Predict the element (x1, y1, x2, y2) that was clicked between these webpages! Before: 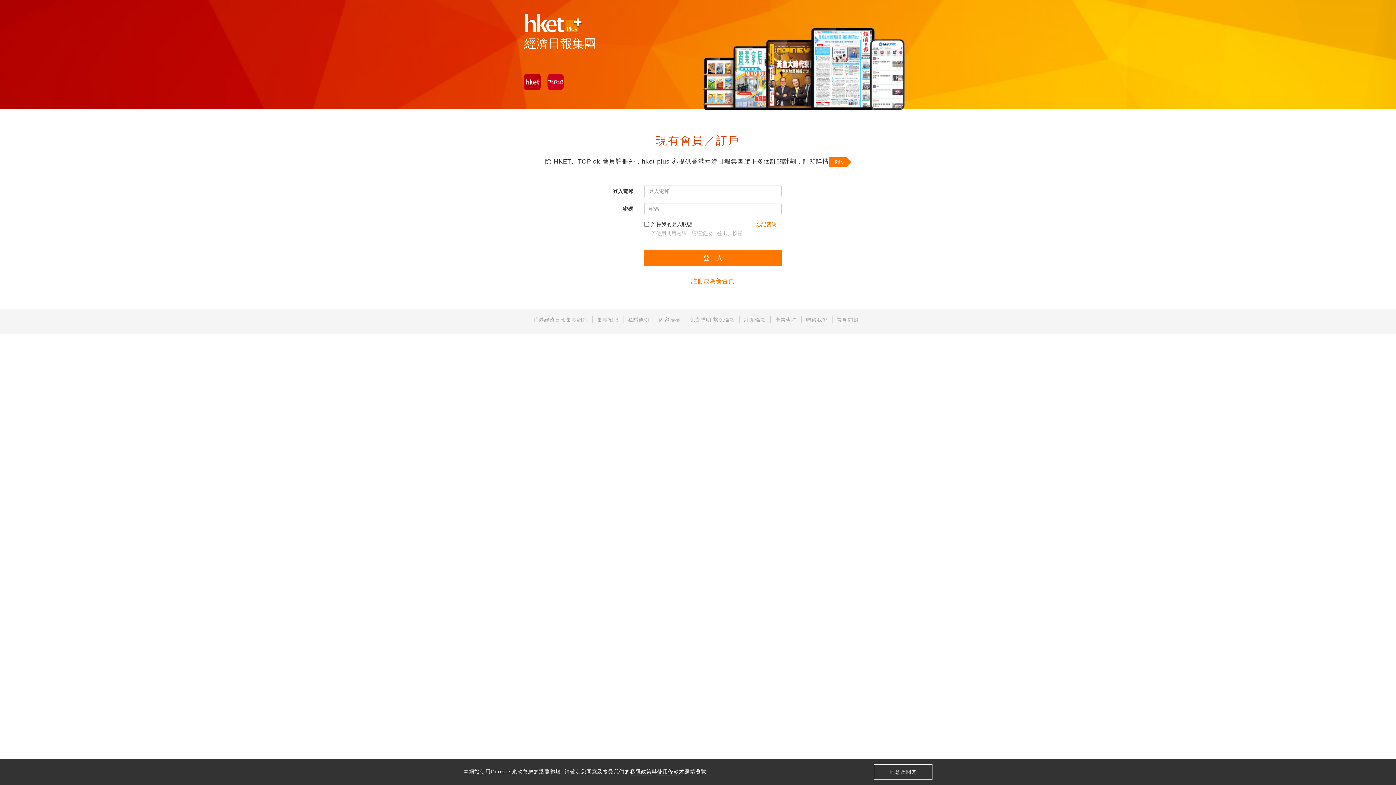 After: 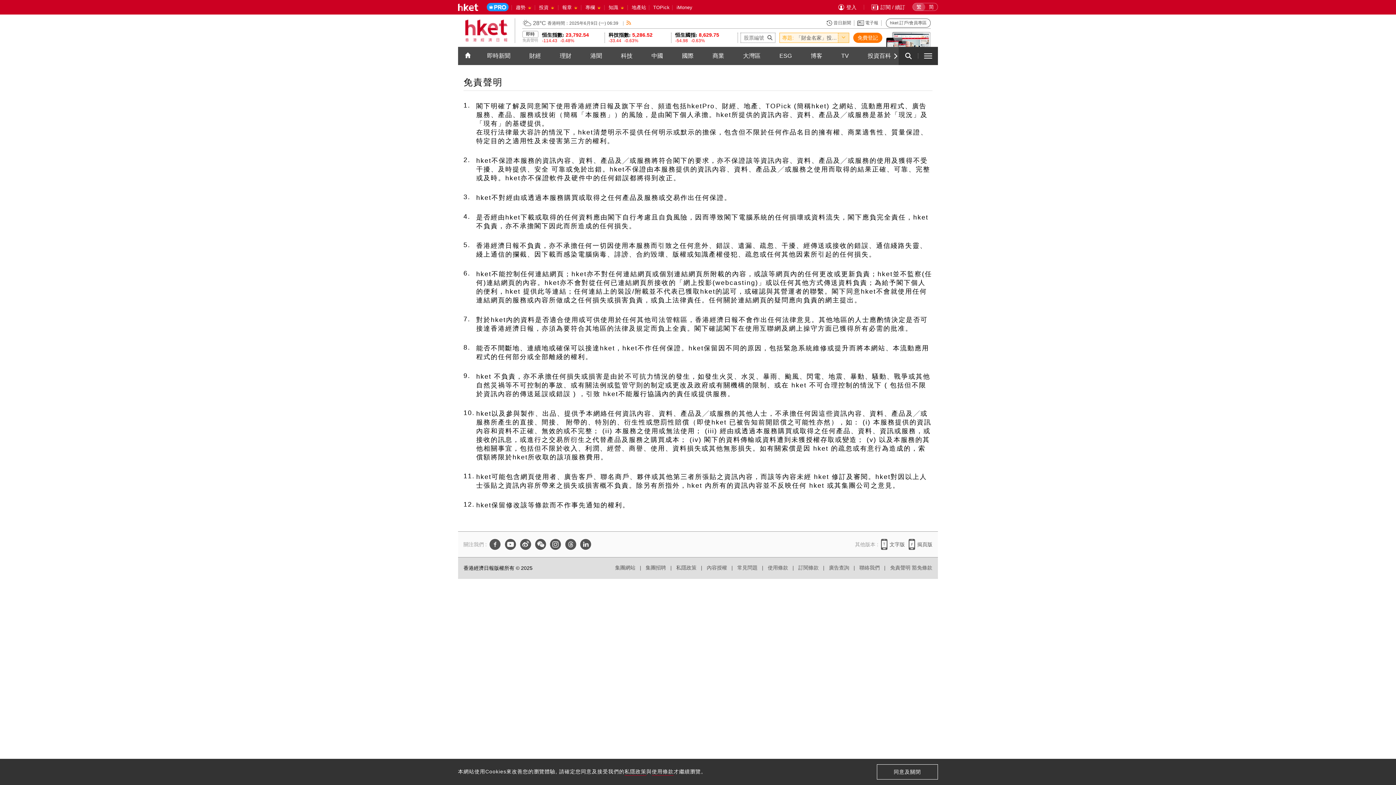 Action: label: 免責聲明 豁免條款 bbox: (689, 317, 735, 322)